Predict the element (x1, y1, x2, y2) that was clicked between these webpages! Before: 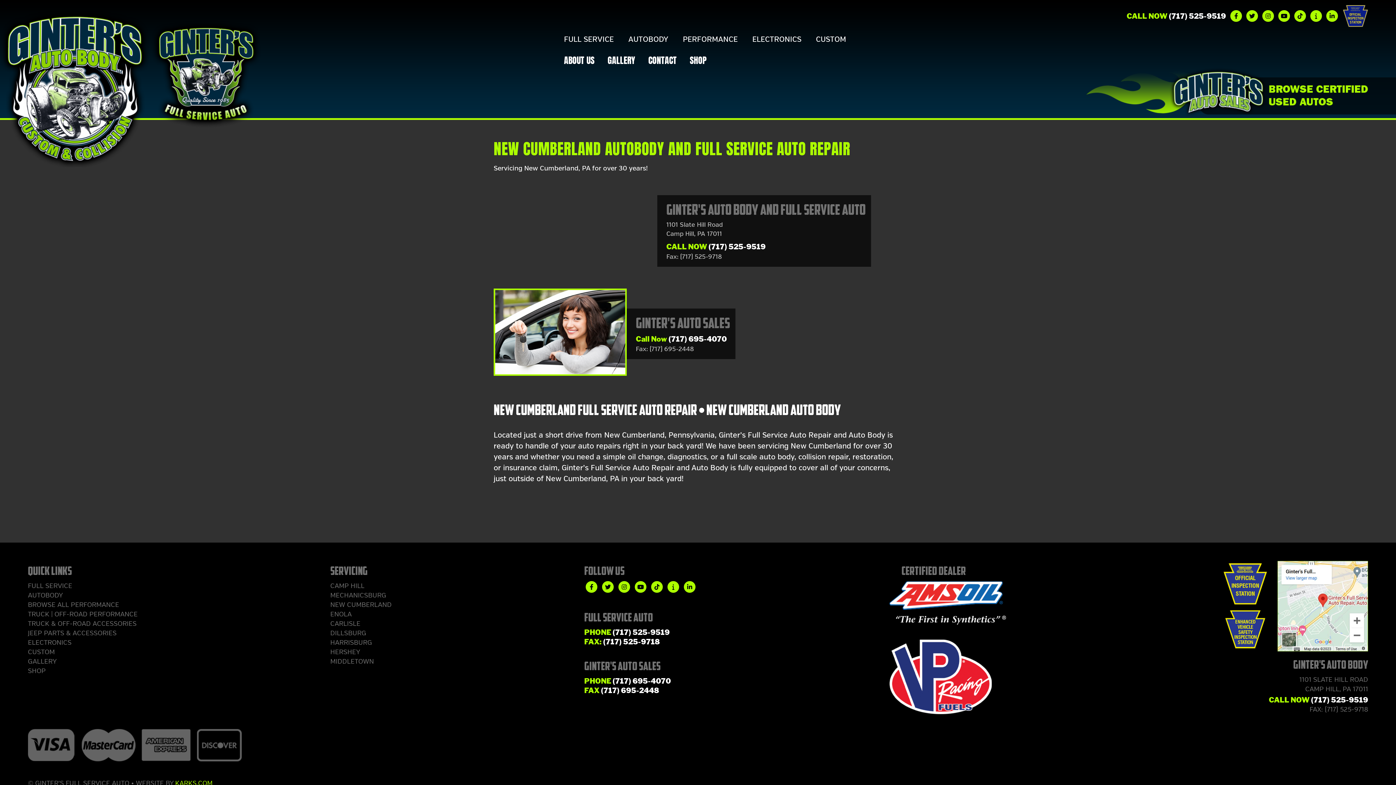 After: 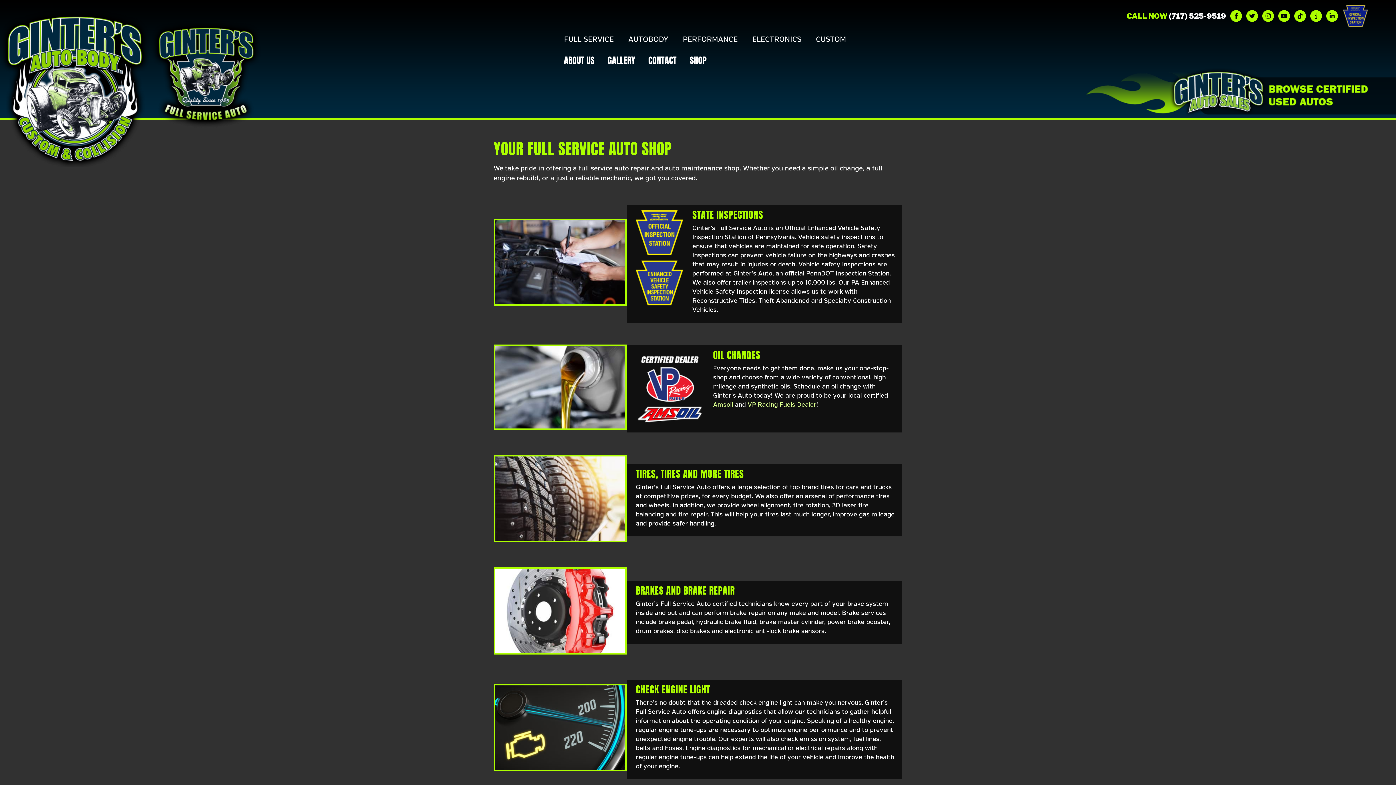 Action: bbox: (564, 32, 617, 46) label: FULL SERVICE